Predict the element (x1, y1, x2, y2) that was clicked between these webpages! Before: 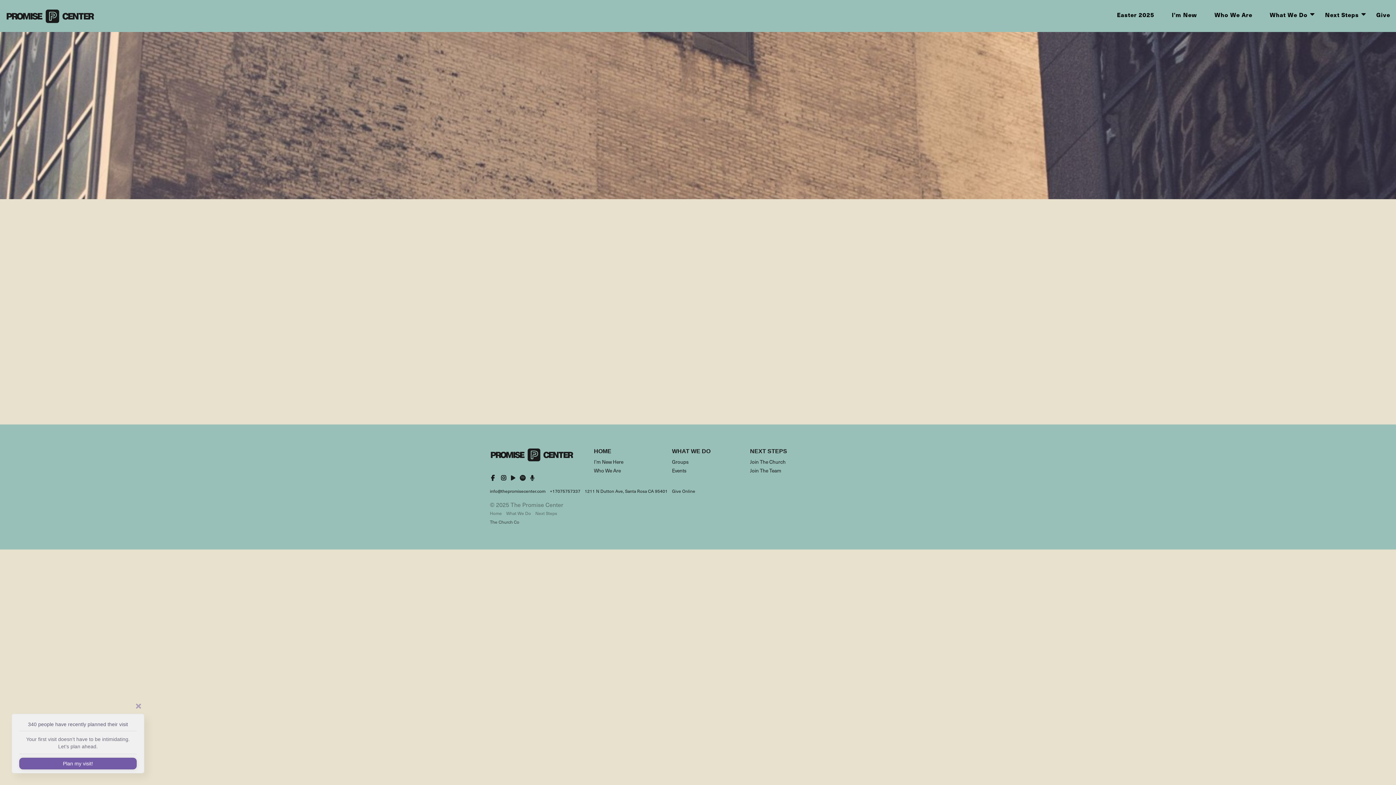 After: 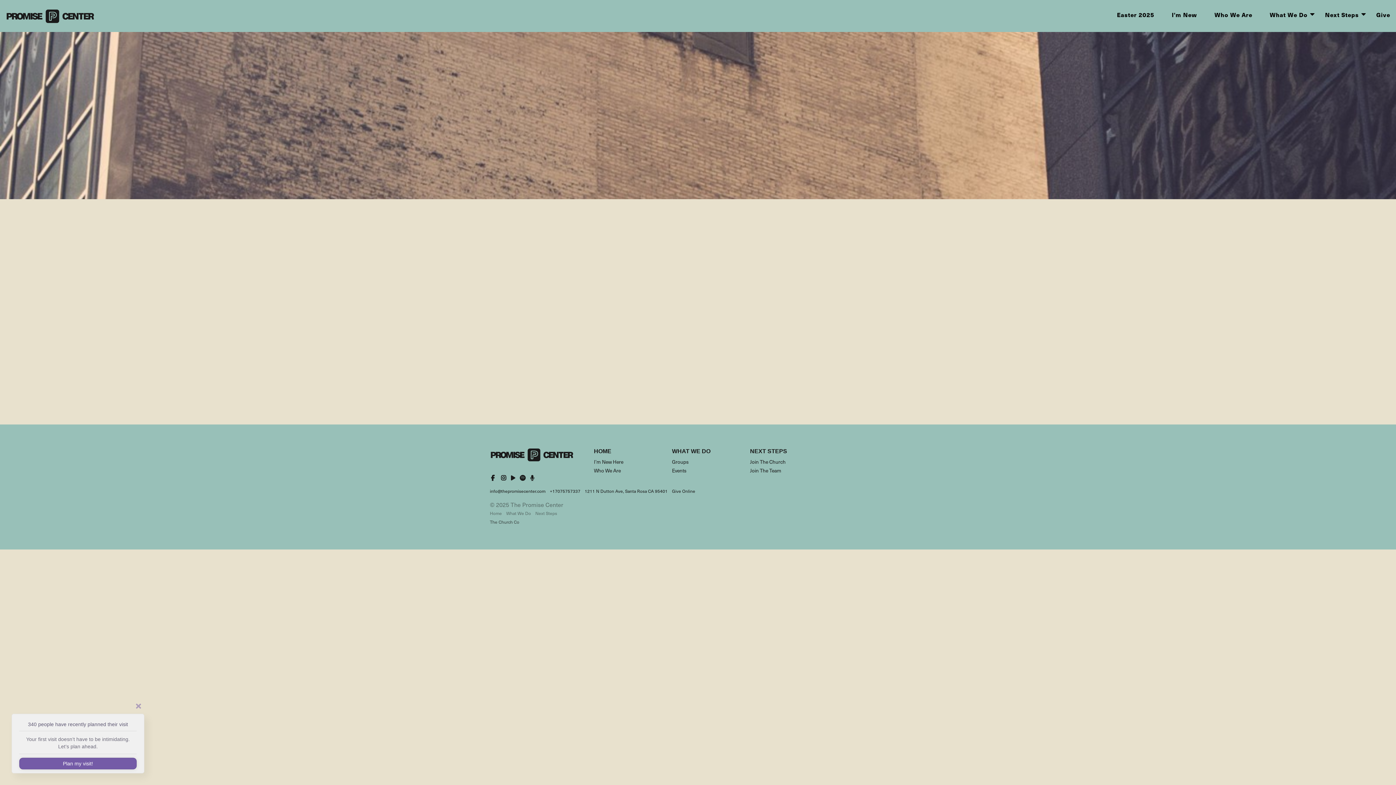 Action: bbox: (528, 473, 536, 482)